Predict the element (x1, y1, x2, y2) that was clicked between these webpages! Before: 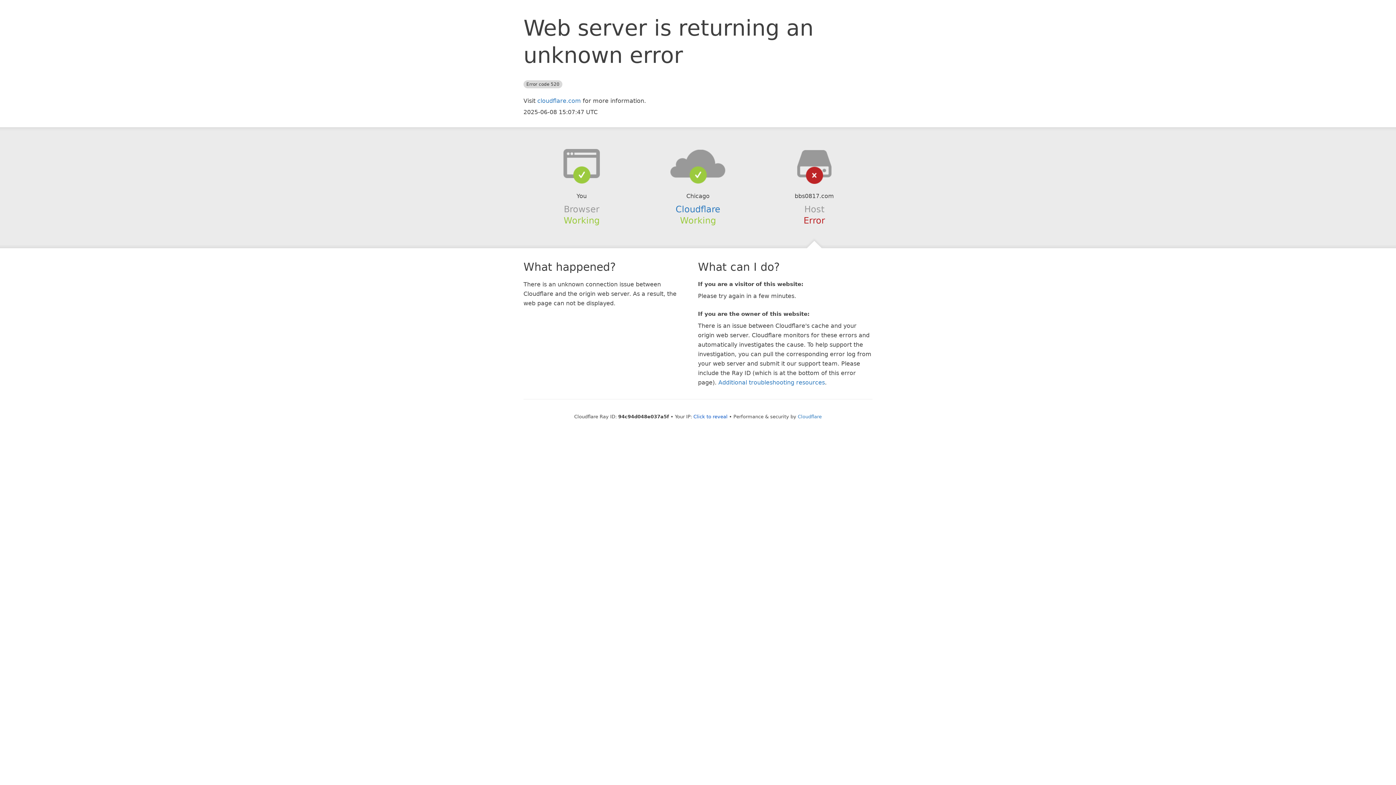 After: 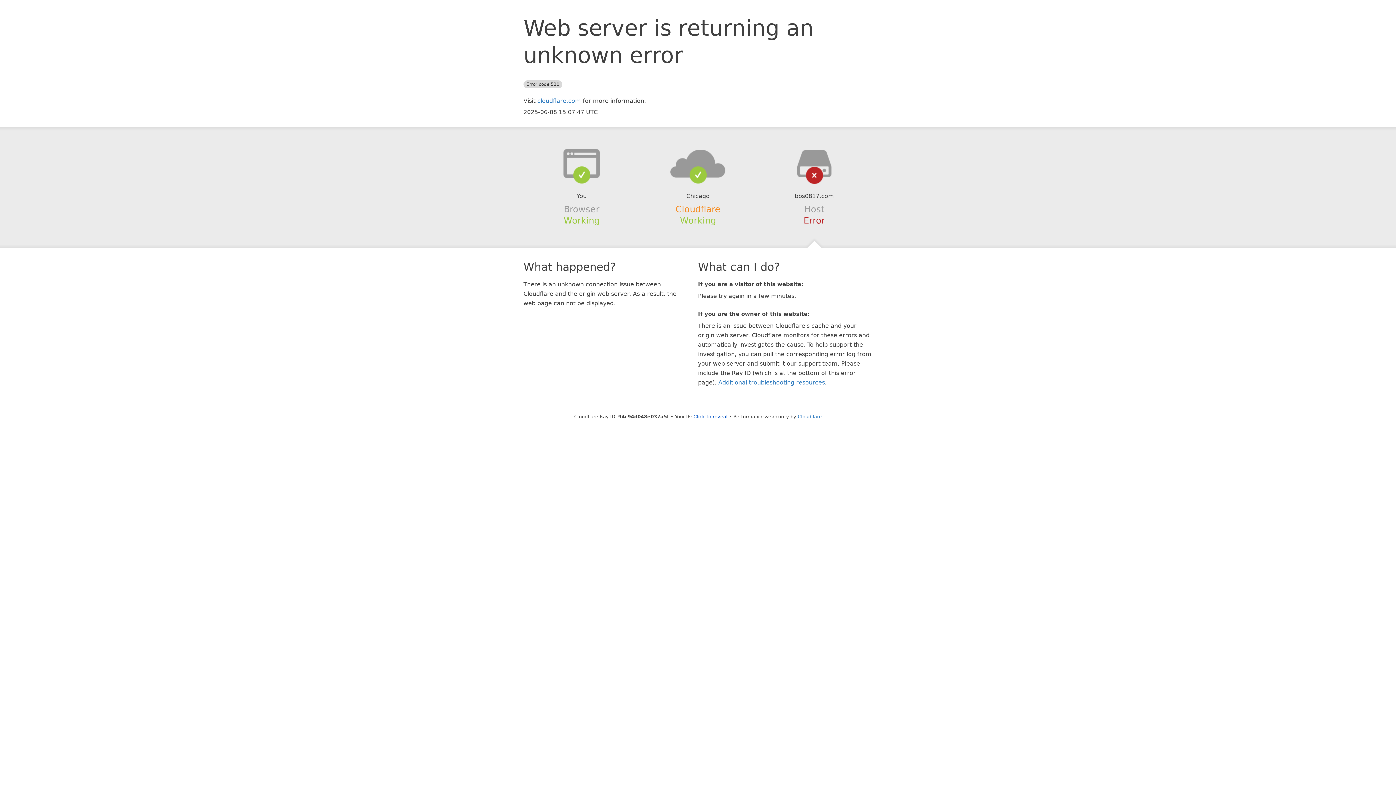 Action: bbox: (675, 204, 720, 214) label: Cloudflare